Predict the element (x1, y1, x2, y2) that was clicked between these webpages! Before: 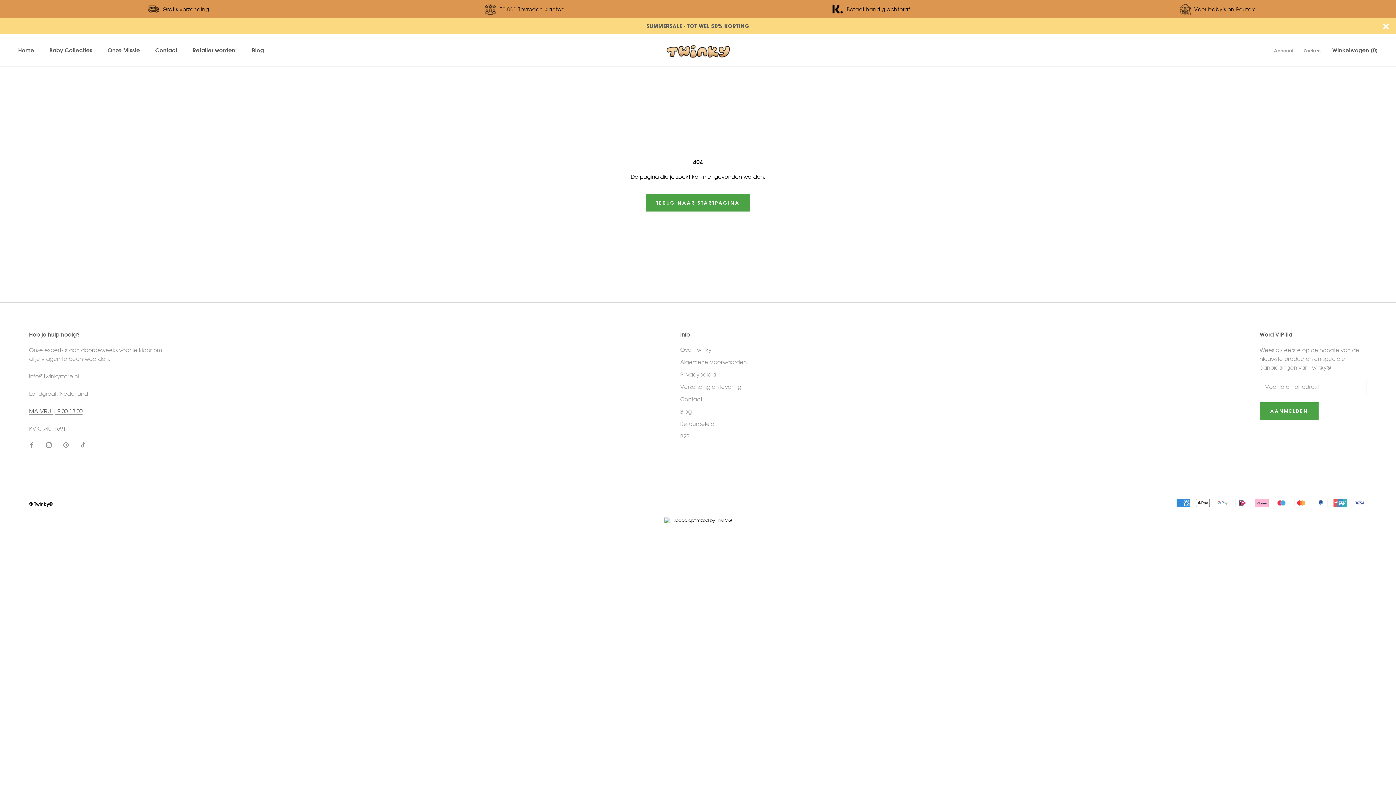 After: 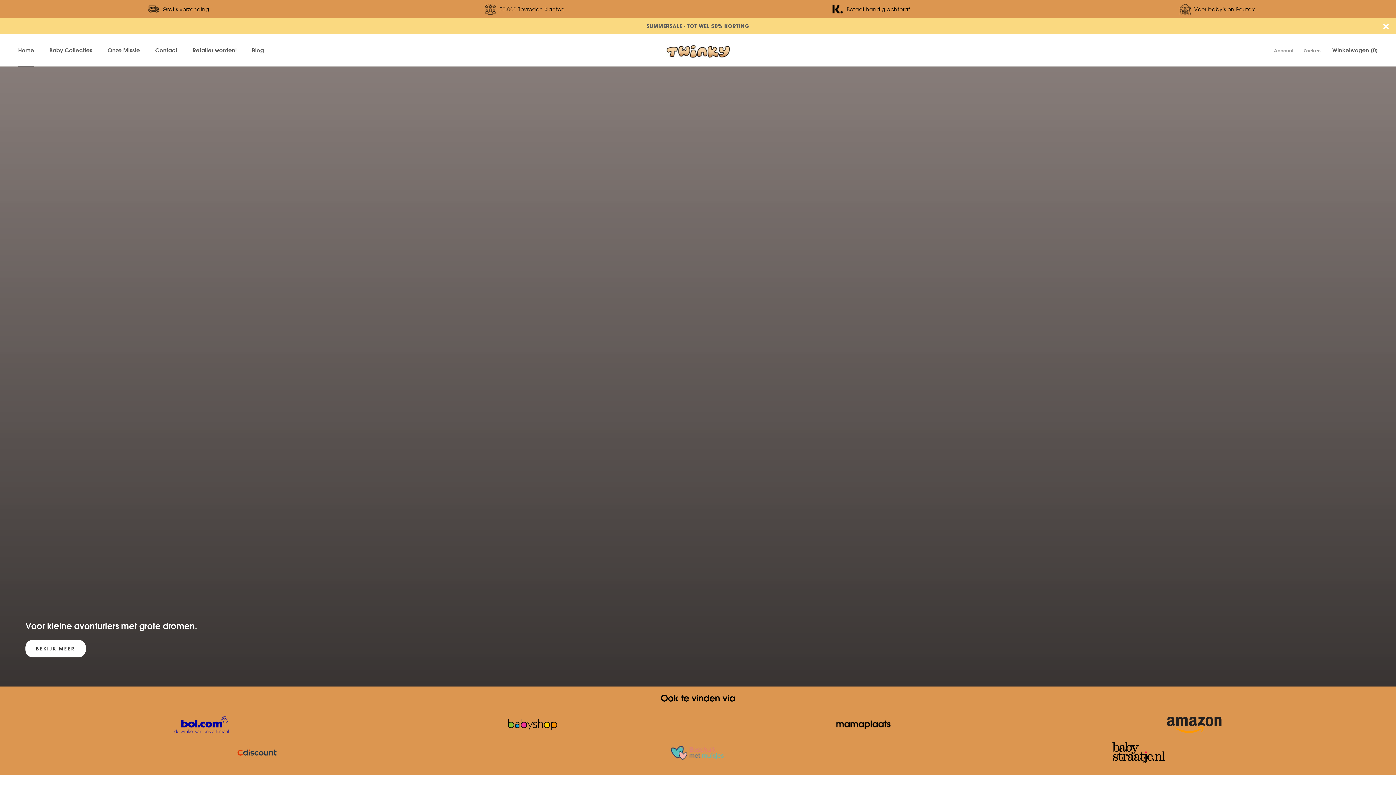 Action: label: Home
Home bbox: (18, 46, 34, 53)